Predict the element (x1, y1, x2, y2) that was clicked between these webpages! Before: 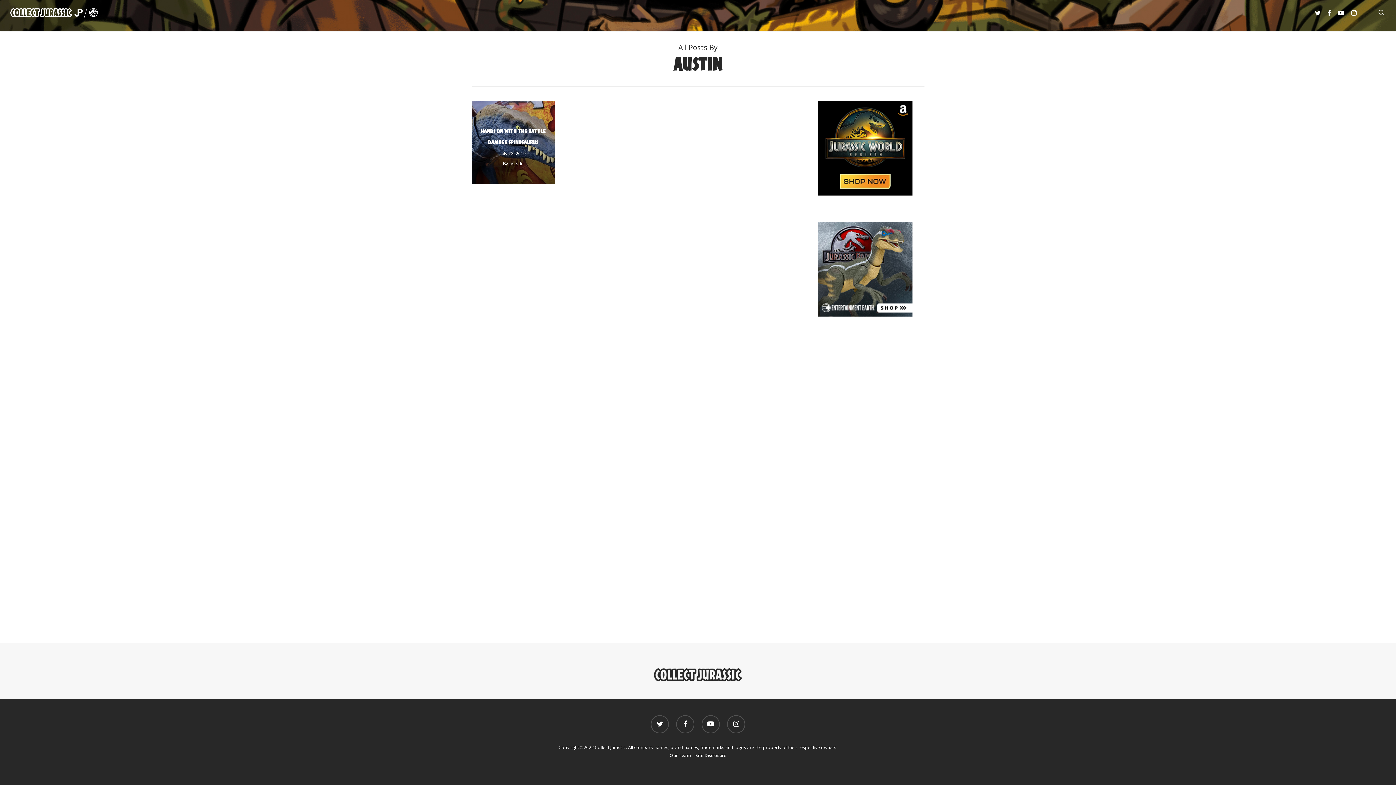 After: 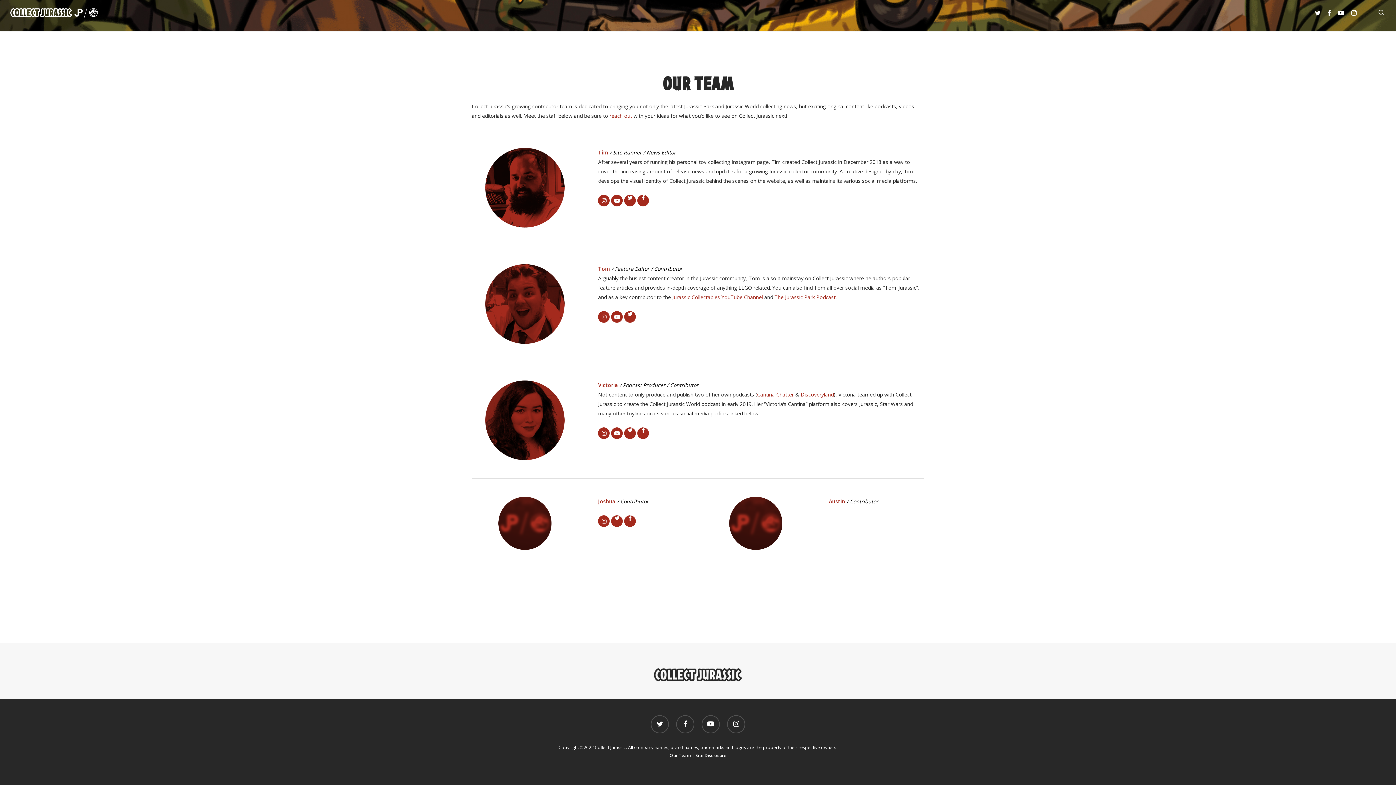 Action: bbox: (669, 752, 690, 758) label: Our Team